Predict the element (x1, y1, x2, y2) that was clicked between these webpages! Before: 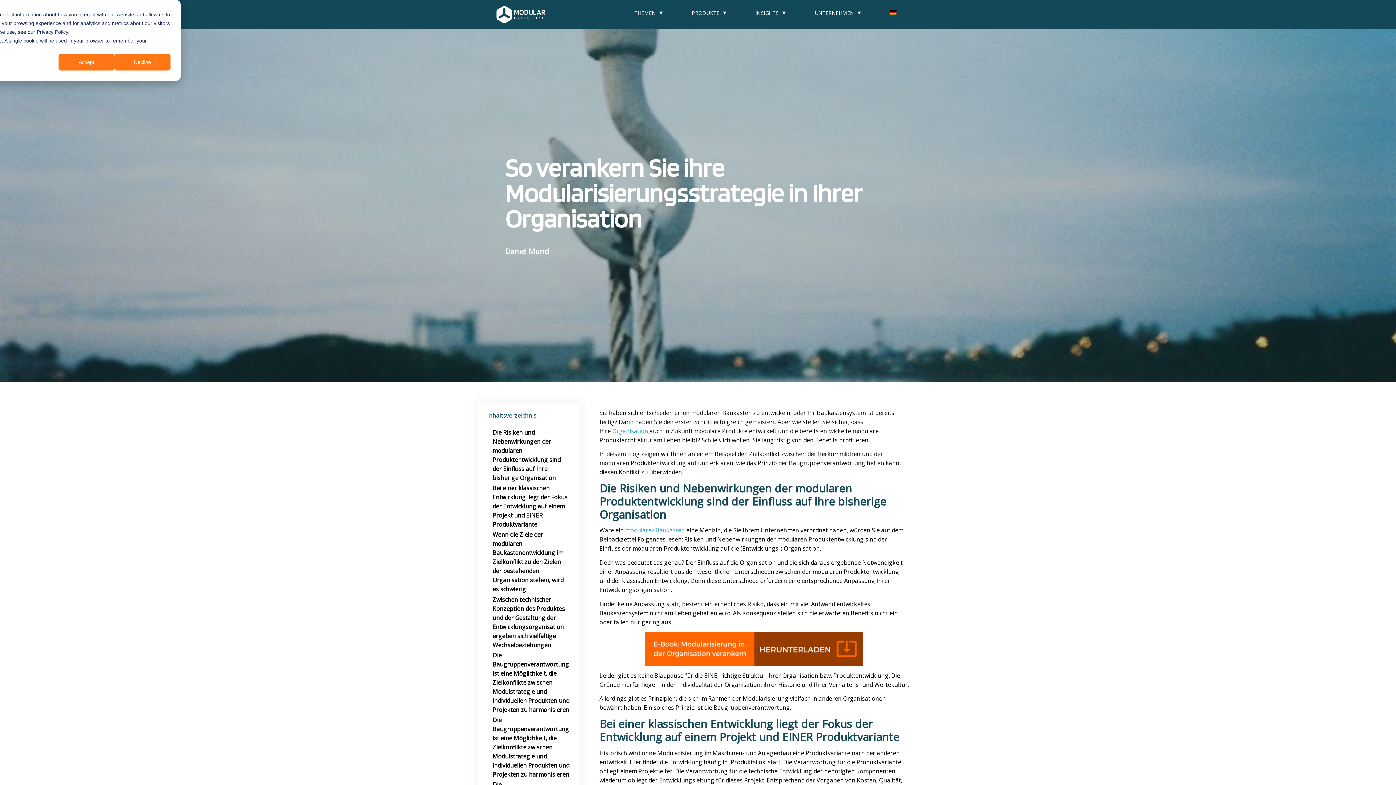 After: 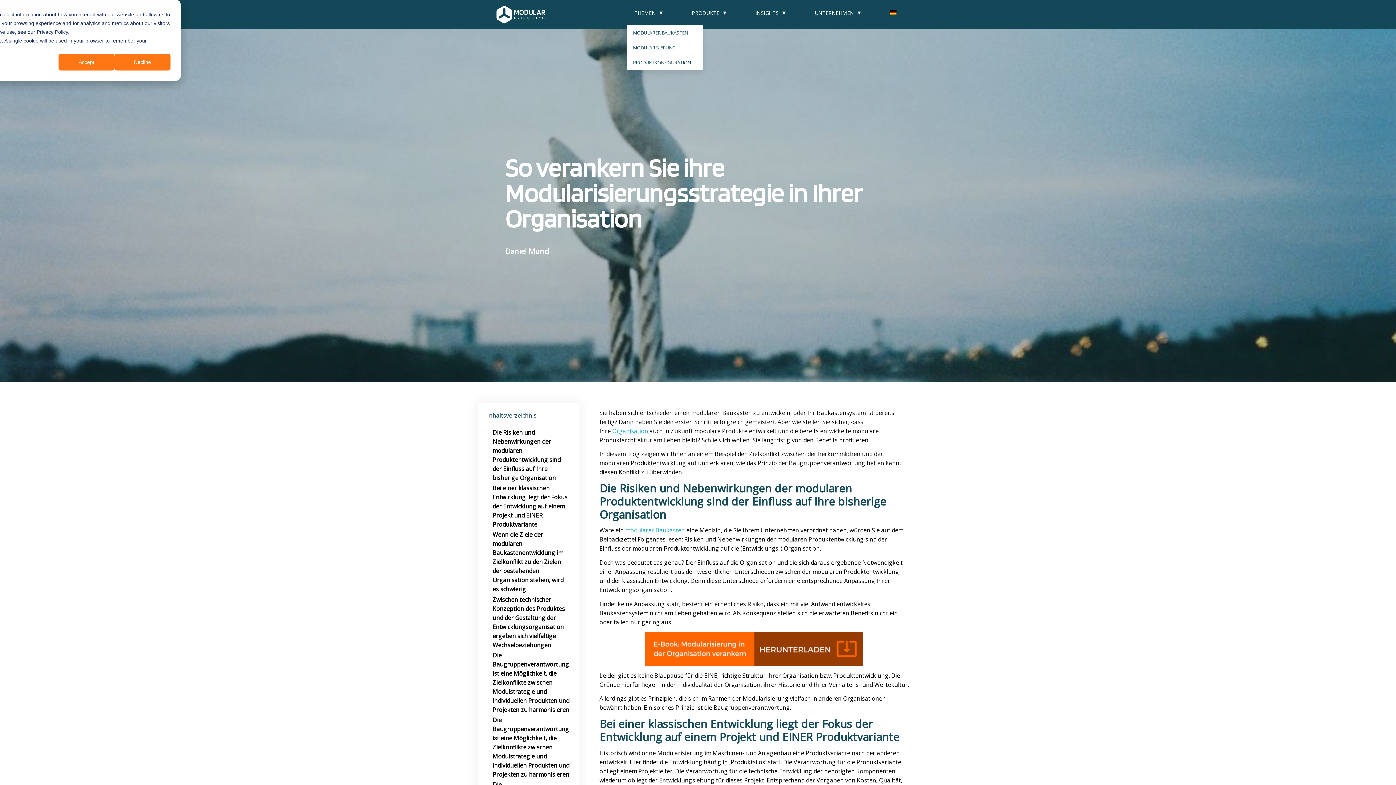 Action: bbox: (627, 0, 670, 25) label: THEMEN